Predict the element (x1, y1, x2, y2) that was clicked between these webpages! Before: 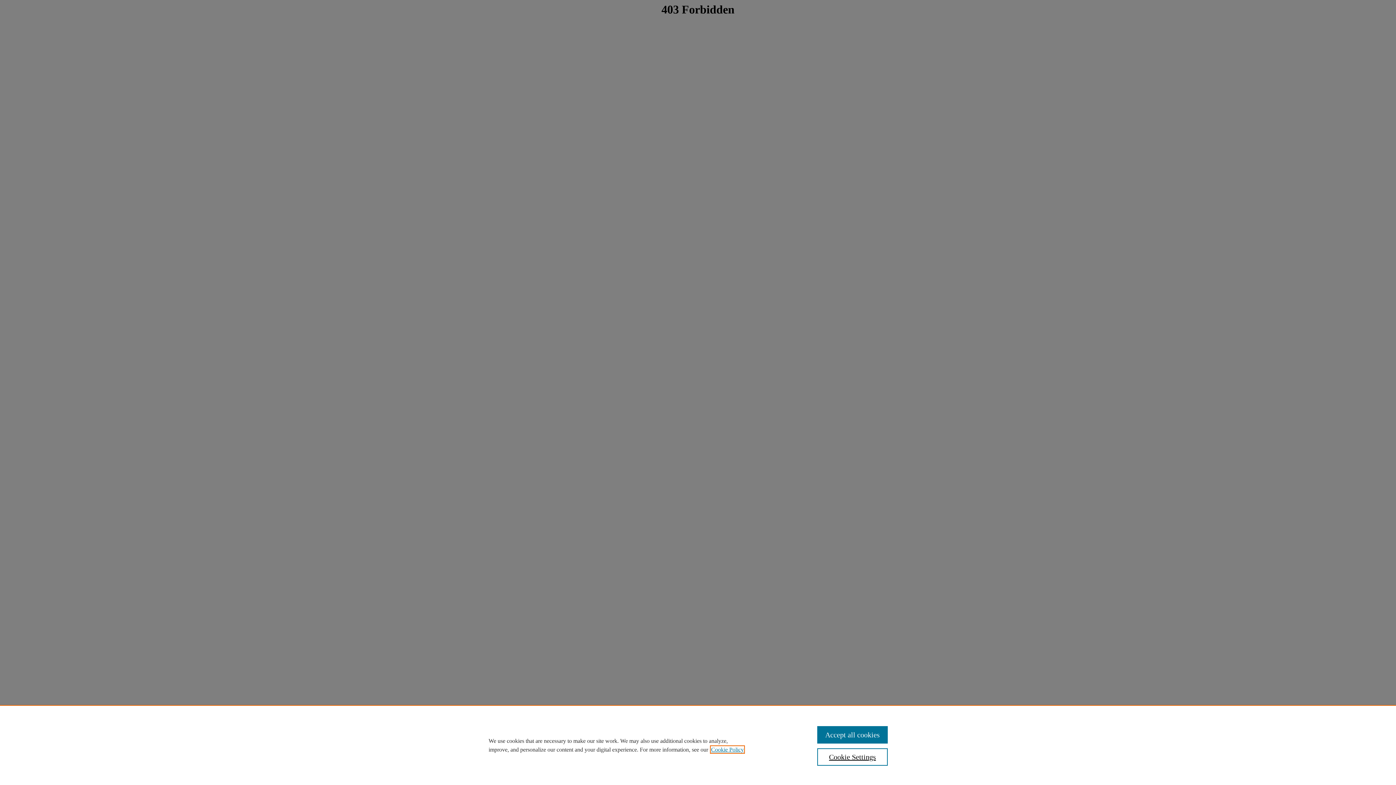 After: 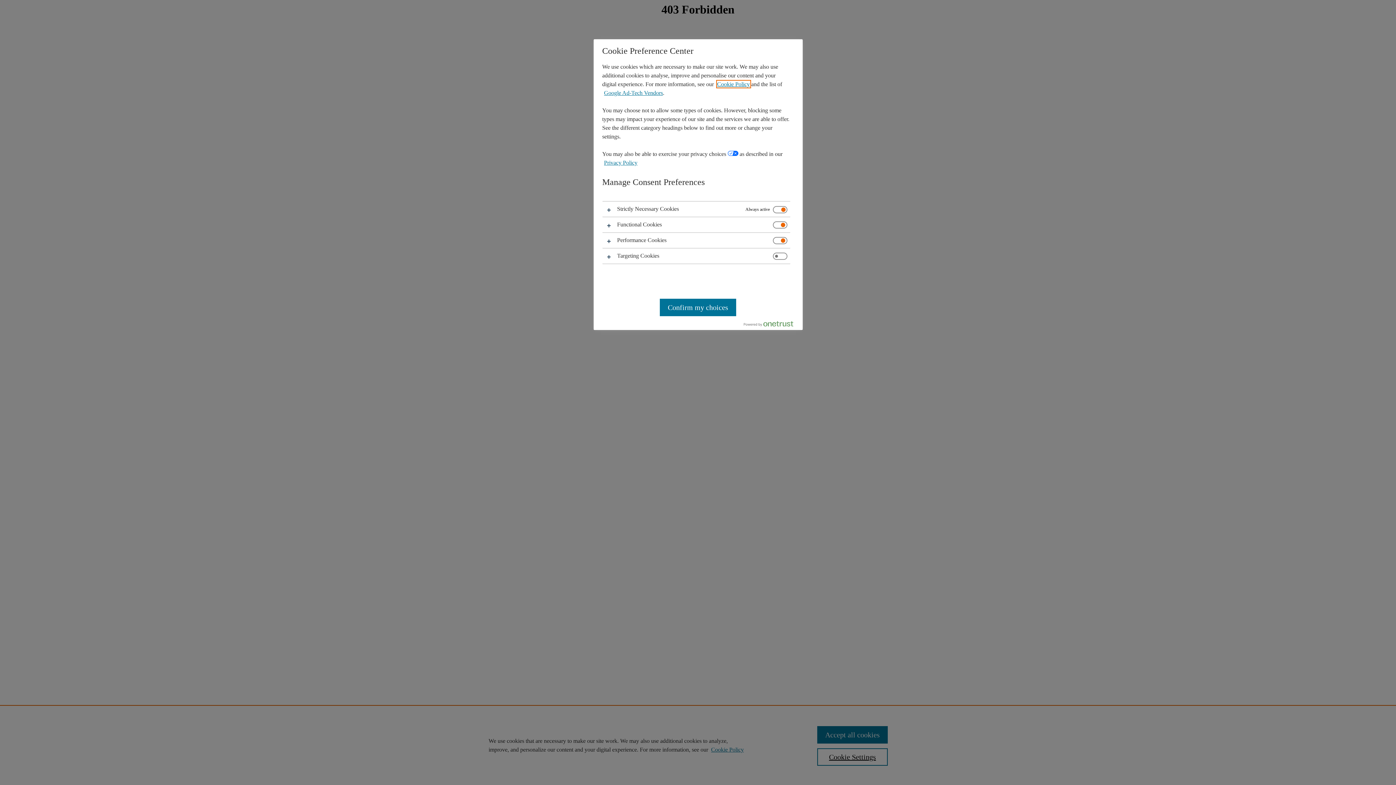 Action: label: Cookie Settings bbox: (817, 748, 887, 766)